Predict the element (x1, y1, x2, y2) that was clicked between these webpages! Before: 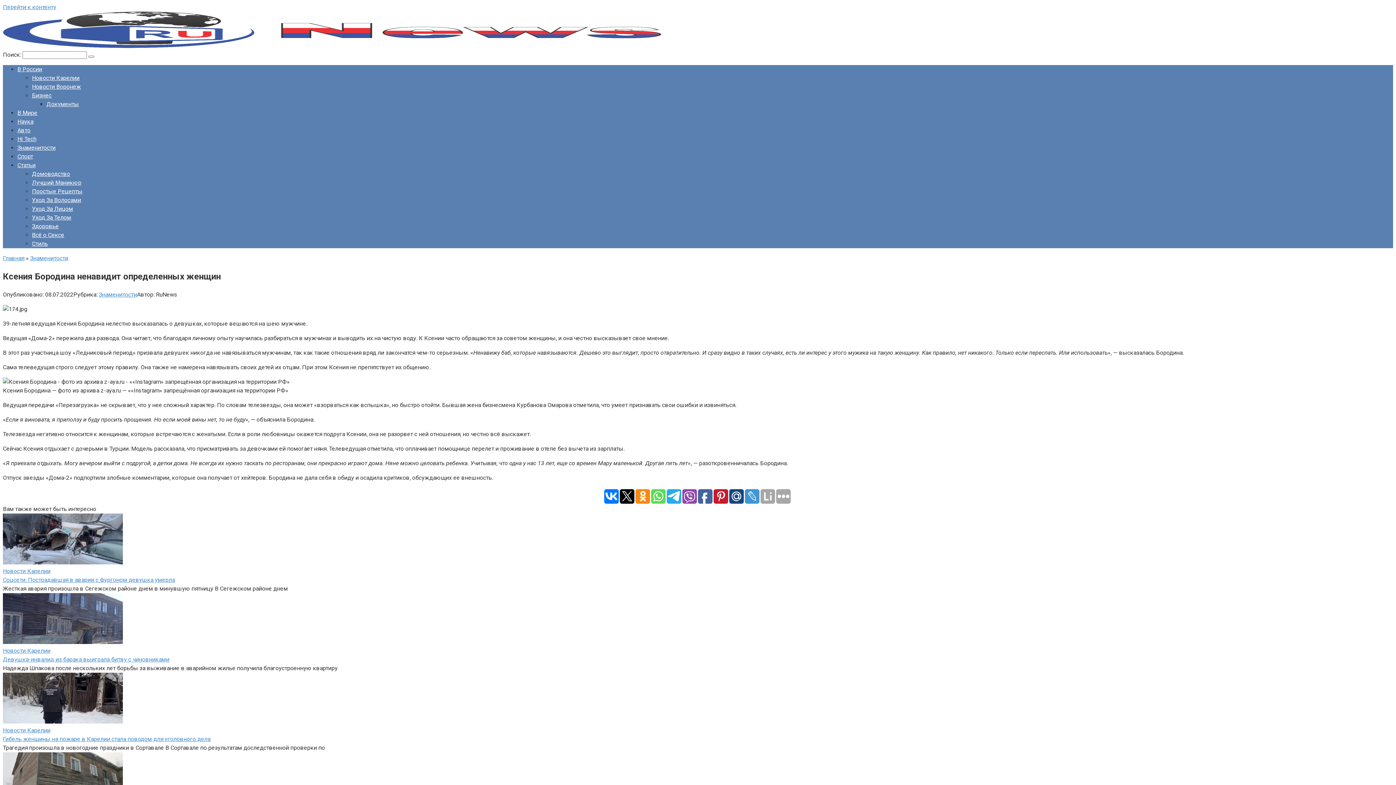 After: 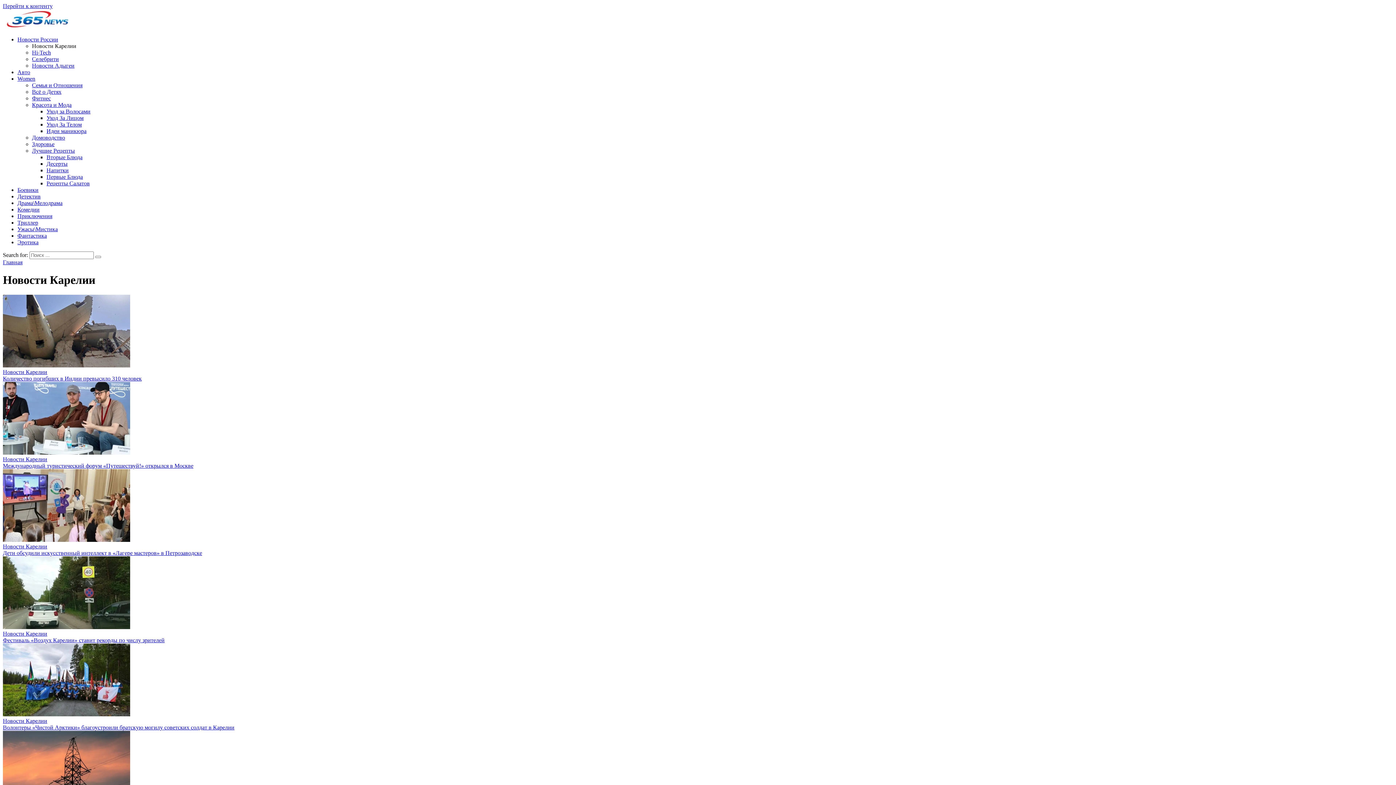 Action: bbox: (2, 656, 169, 663) label: Девушка-инвалид из барака выиграла битву с чиновниками